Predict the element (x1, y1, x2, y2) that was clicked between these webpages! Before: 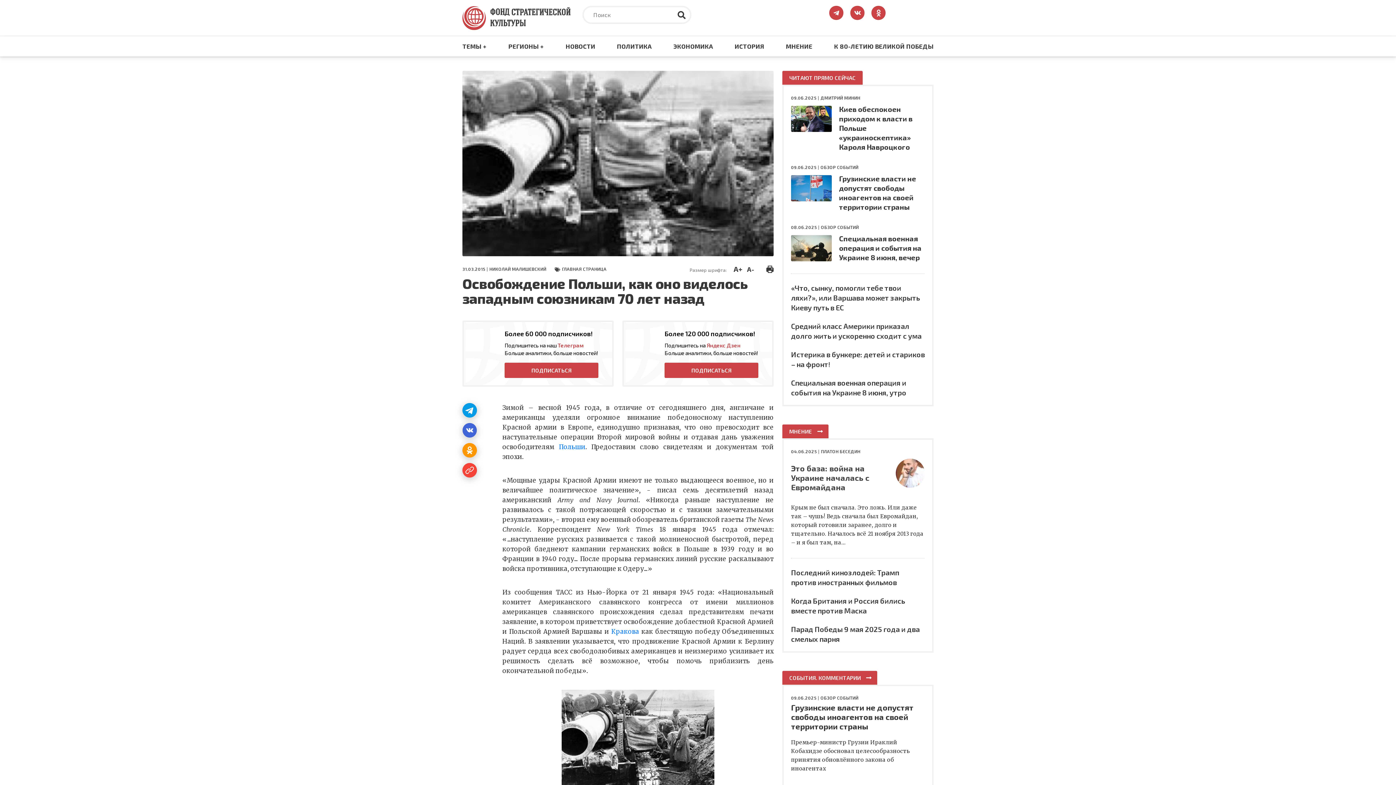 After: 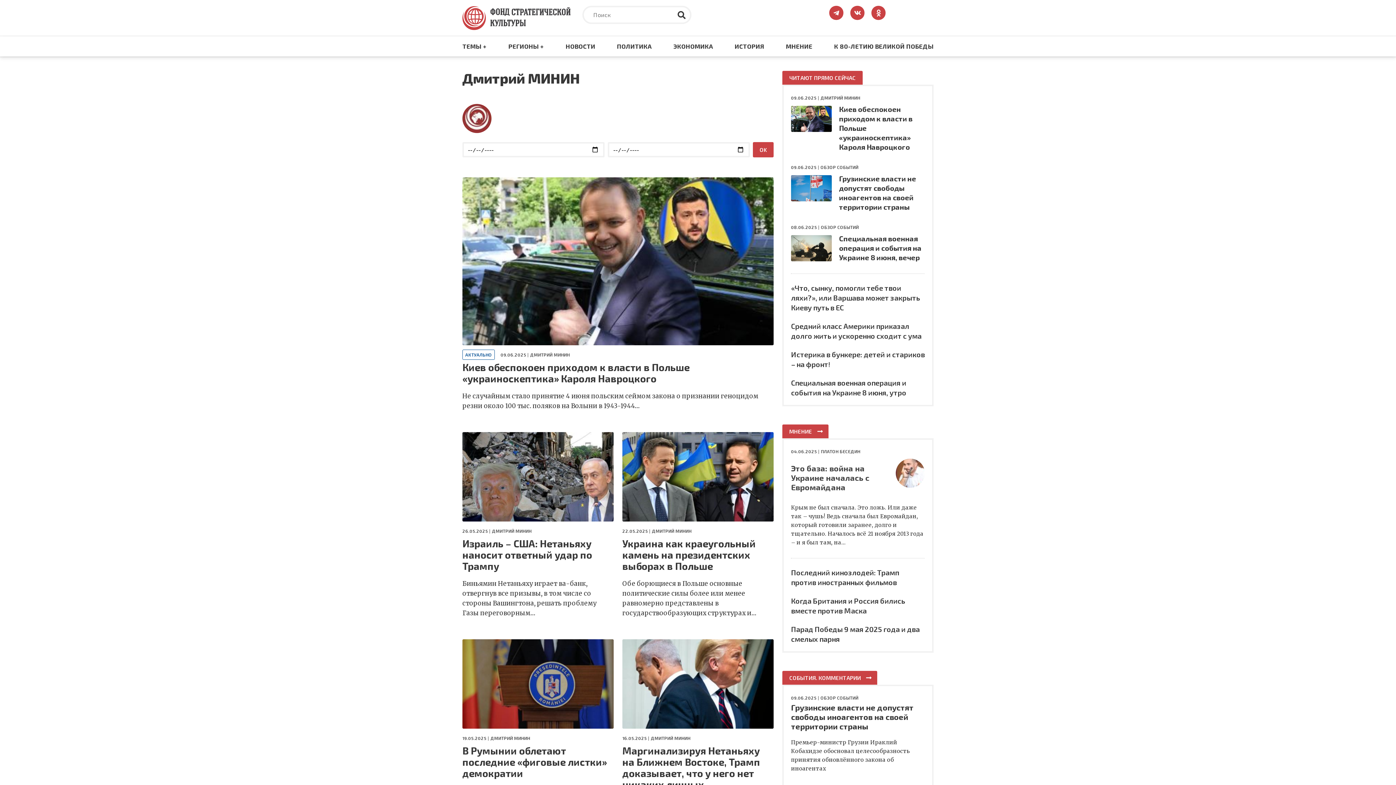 Action: bbox: (820, 95, 860, 100) label: ДМИТРИЙ МИНИН